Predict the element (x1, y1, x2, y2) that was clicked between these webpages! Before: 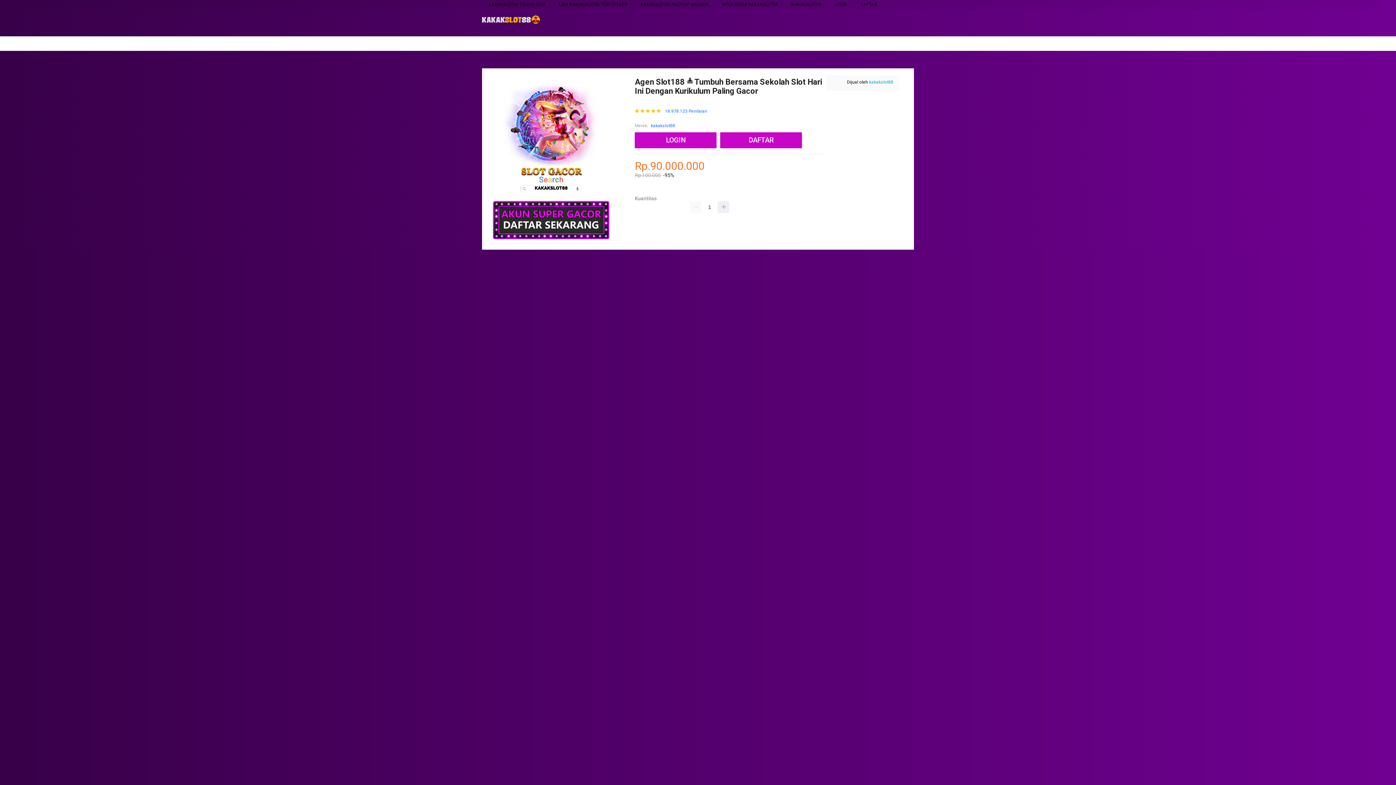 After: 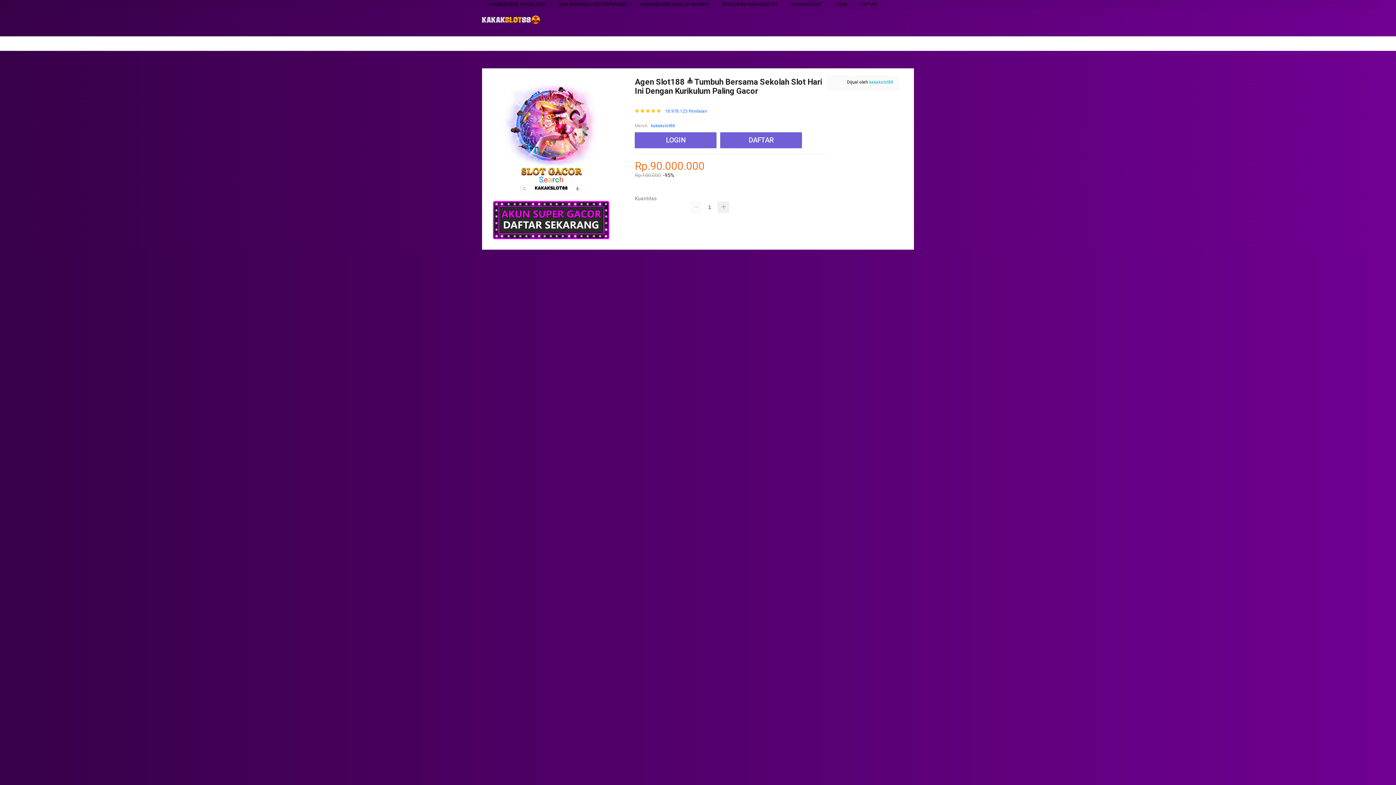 Action: bbox: (488, 1, 545, 6) label: KAKAKSLOT88 TAHUN 2025